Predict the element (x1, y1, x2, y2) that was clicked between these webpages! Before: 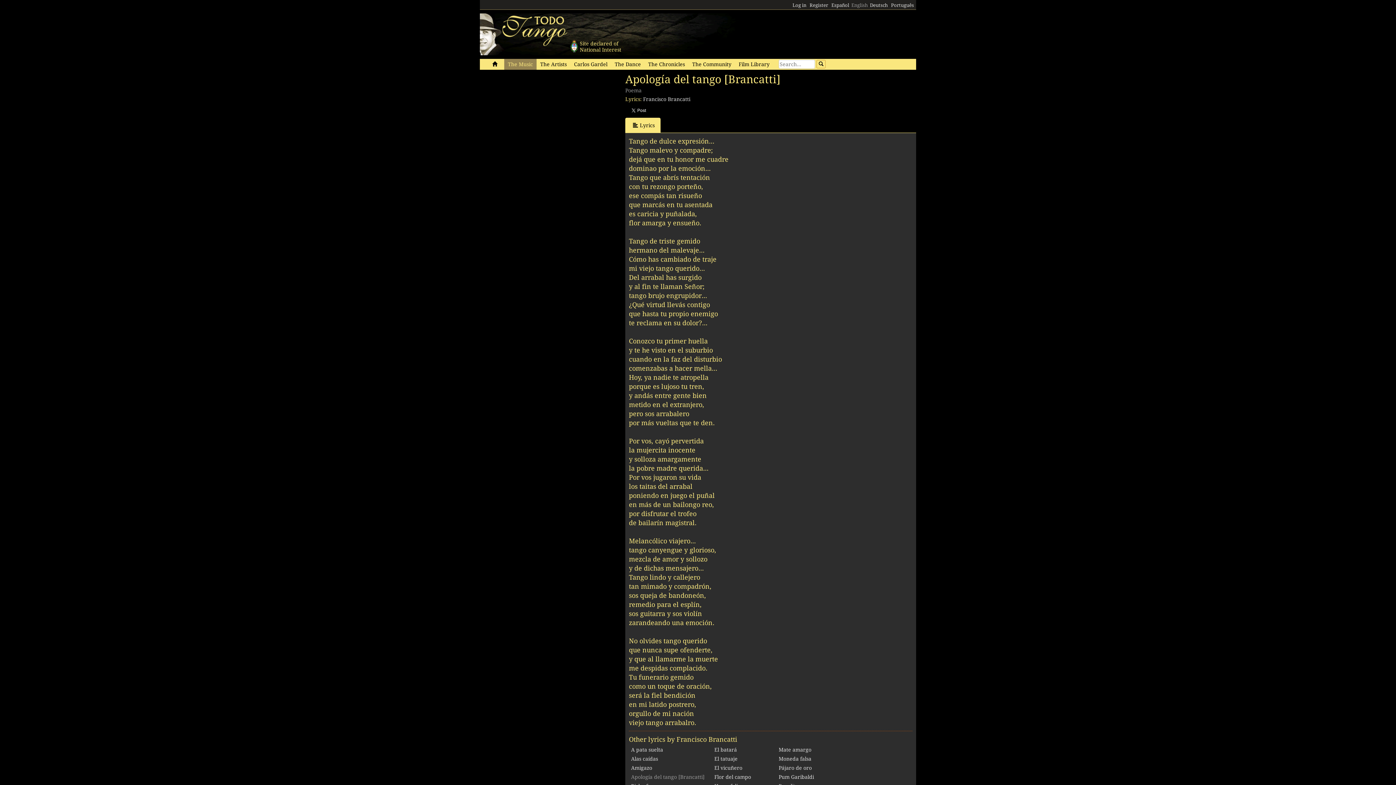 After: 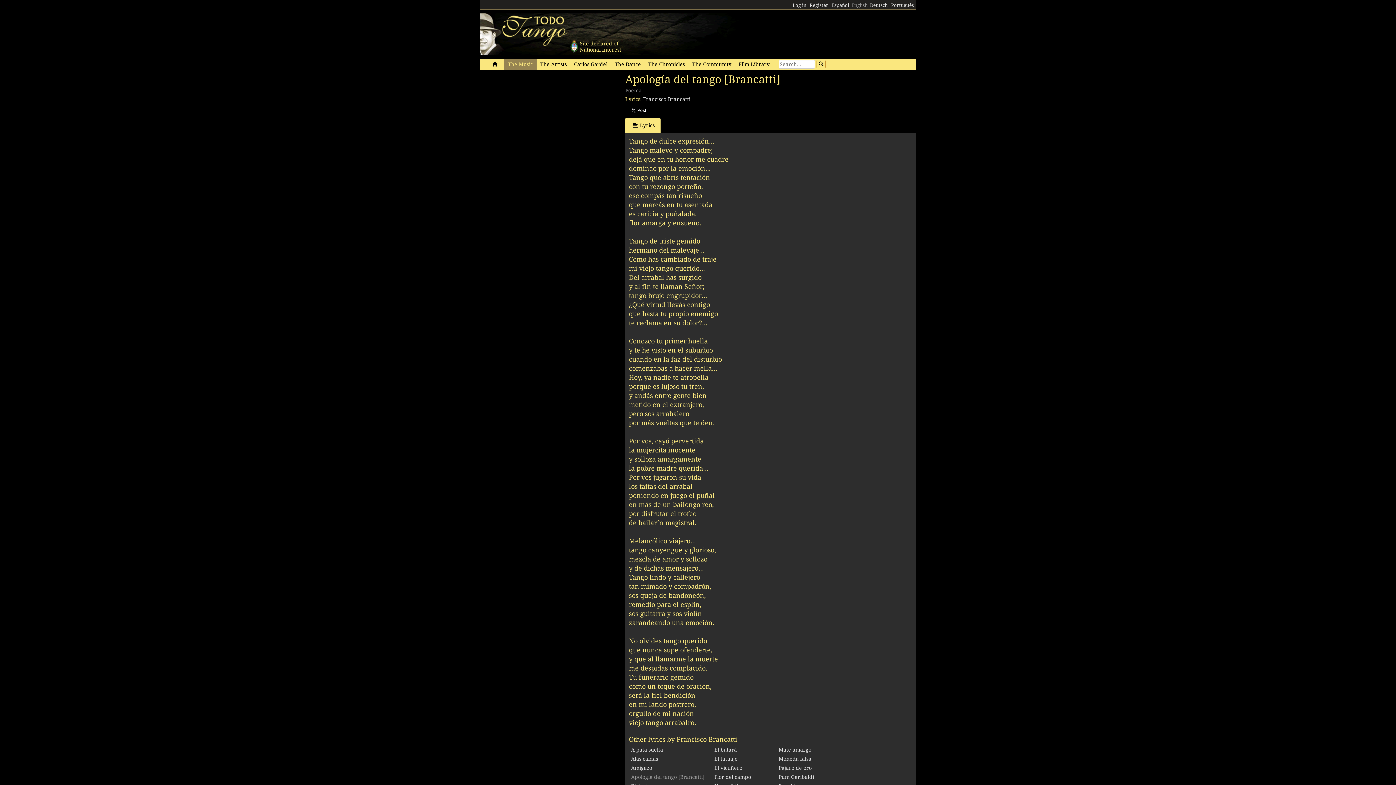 Action: bbox: (480, 31, 759, 36)